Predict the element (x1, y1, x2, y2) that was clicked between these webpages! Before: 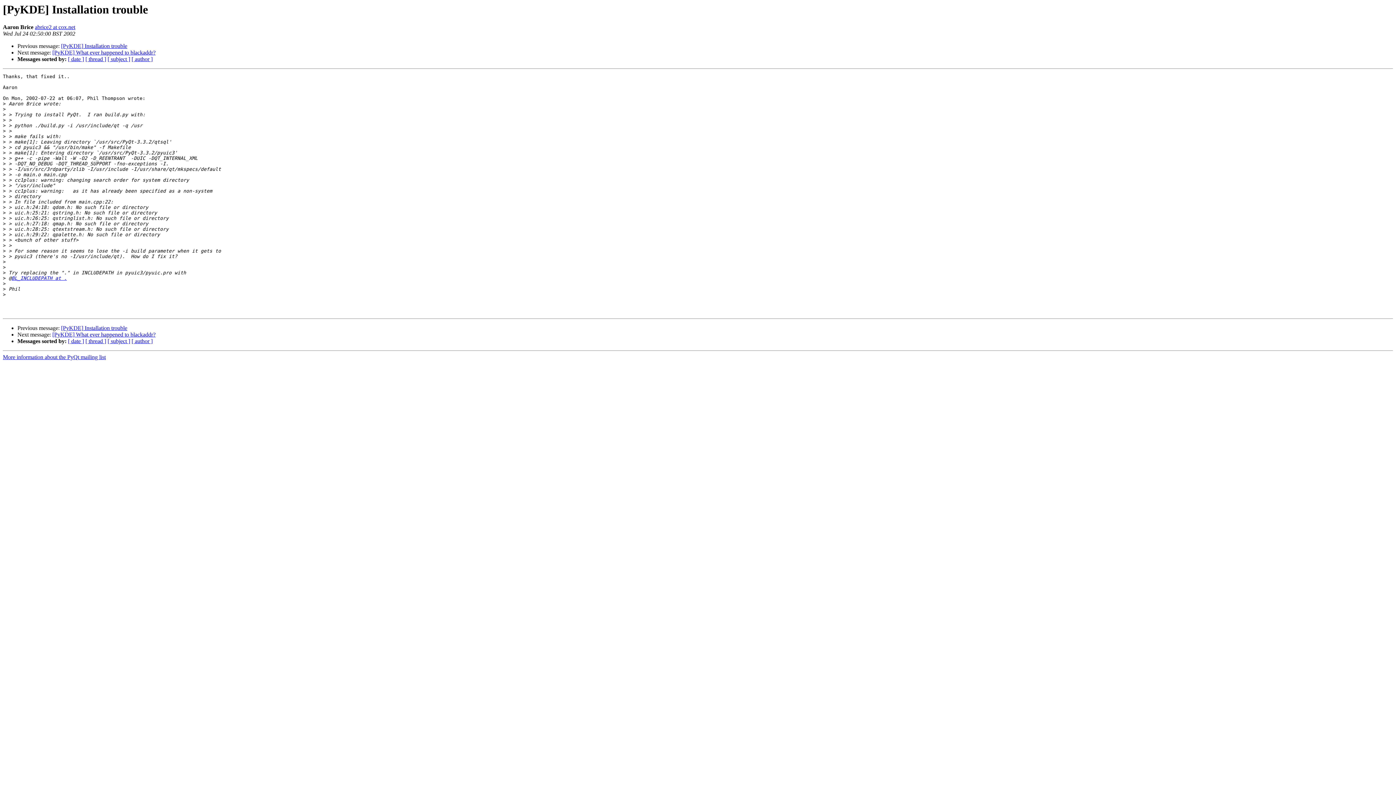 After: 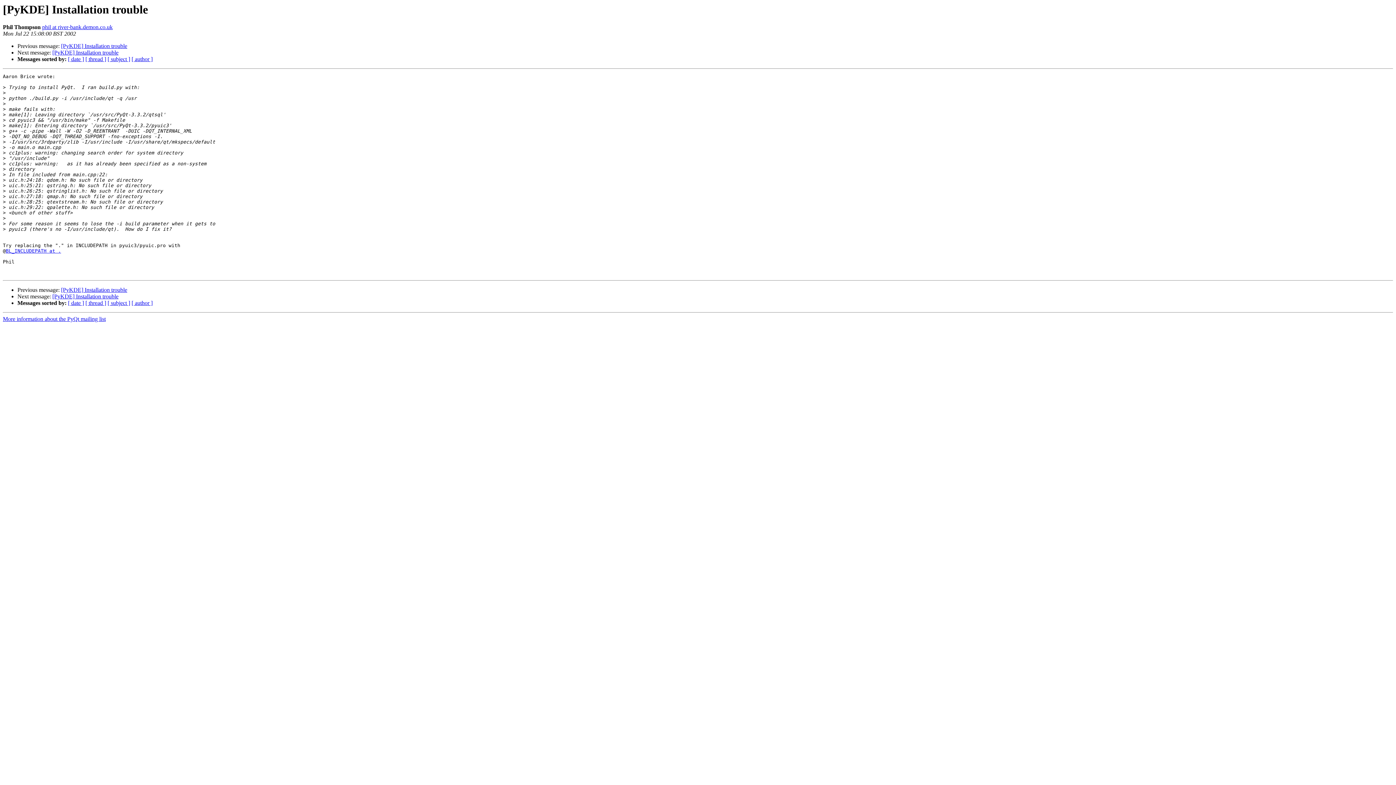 Action: label: [PyKDE] Installation trouble bbox: (61, 43, 127, 49)